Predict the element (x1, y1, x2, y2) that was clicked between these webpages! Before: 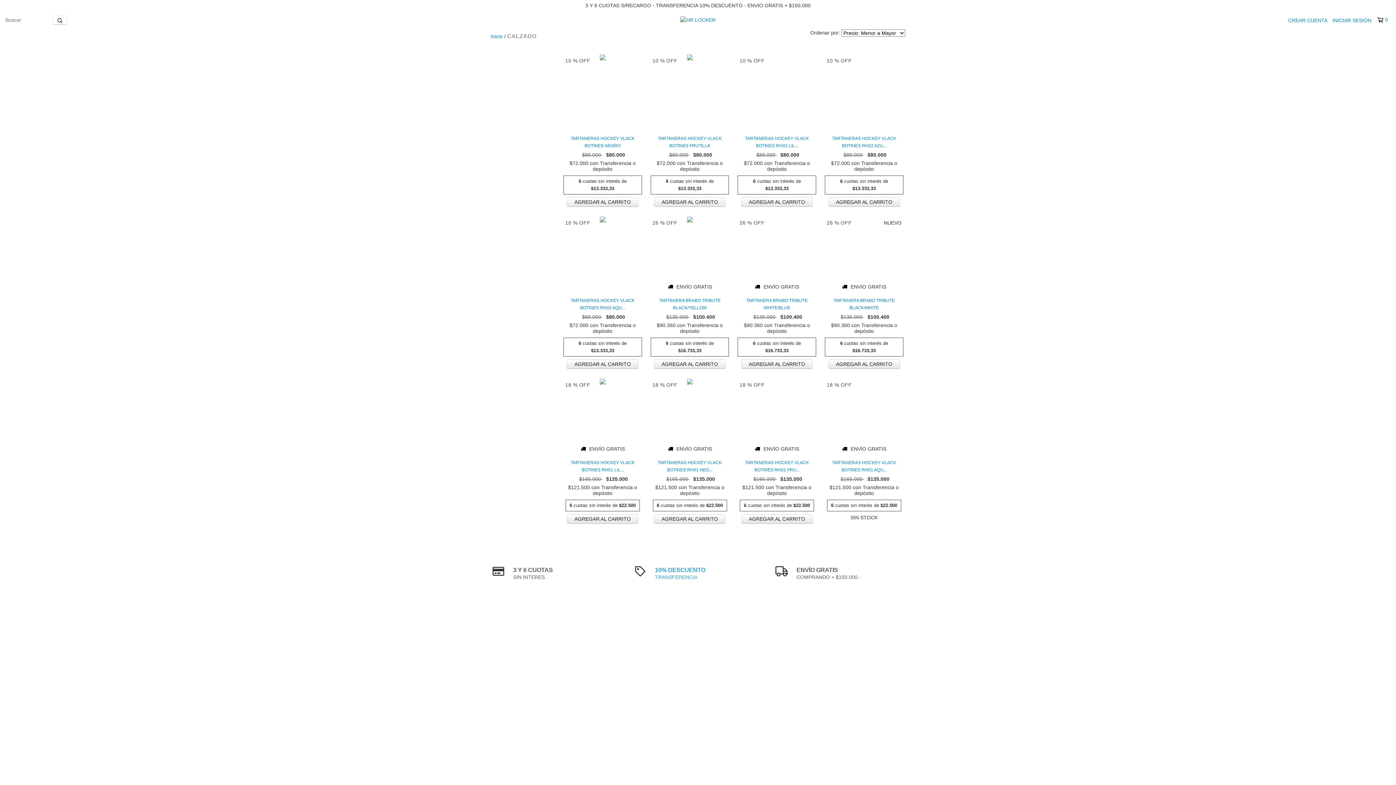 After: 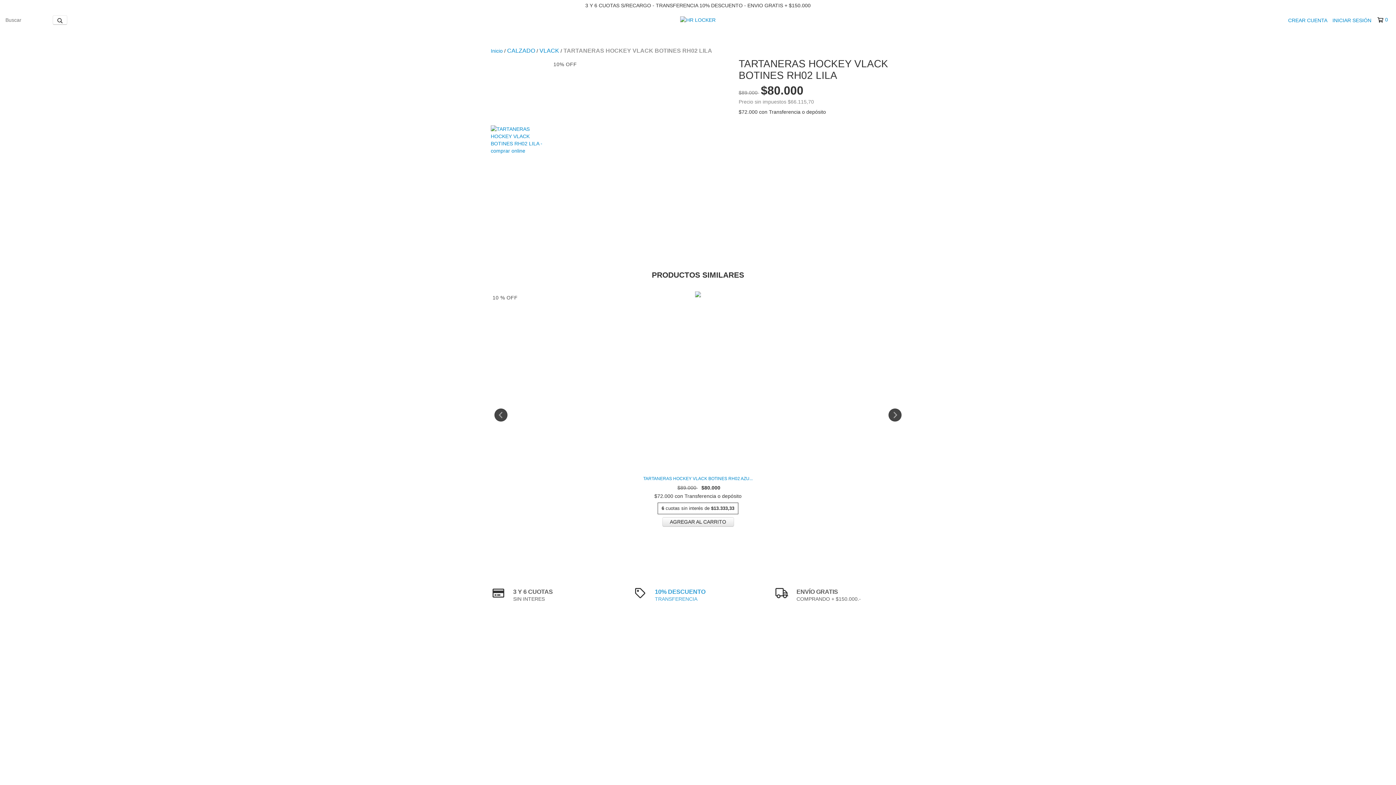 Action: label: TARTANERAS HOCKEY VLACK BOTINES RH02 LILA bbox: (739, 134, 814, 149)